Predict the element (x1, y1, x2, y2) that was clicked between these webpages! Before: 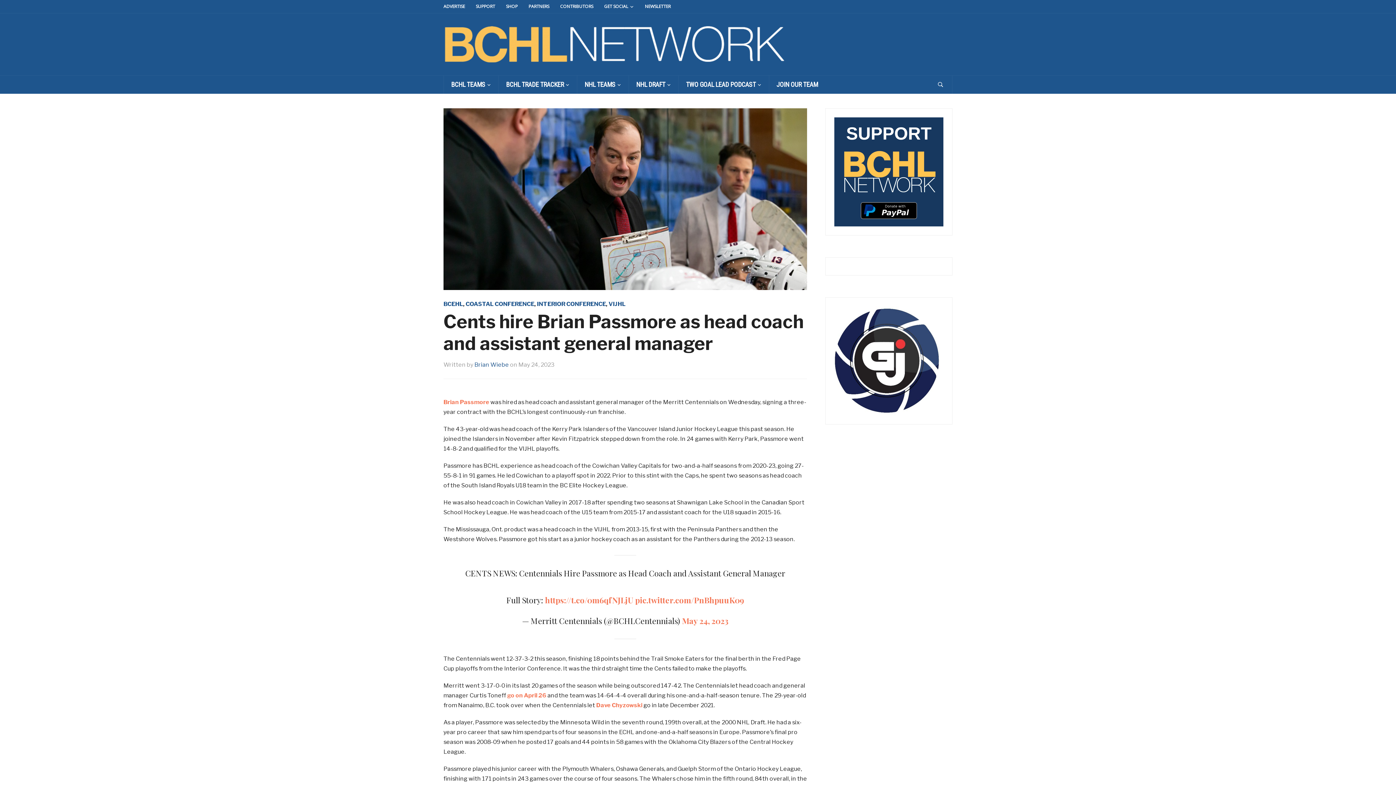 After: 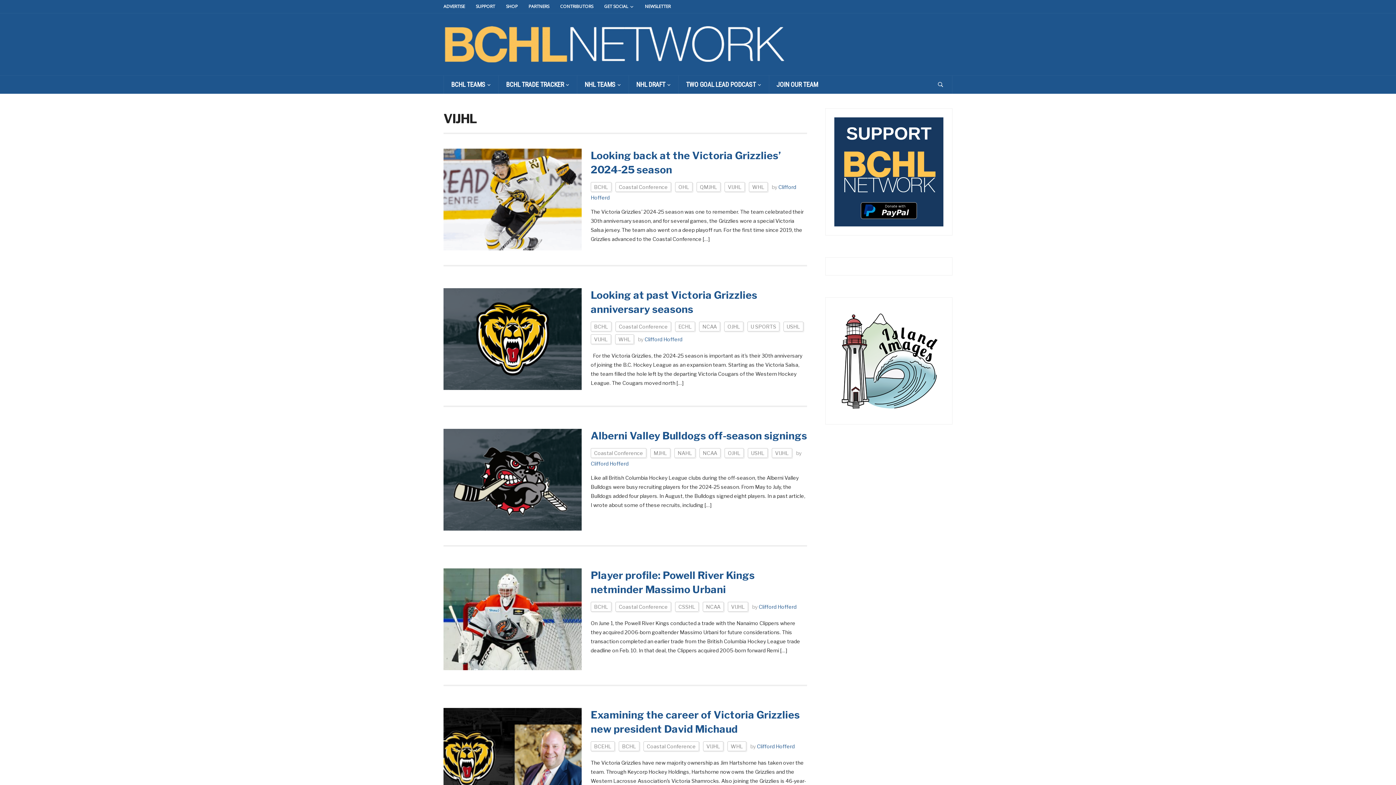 Action: label: VIJHL bbox: (608, 300, 625, 307)